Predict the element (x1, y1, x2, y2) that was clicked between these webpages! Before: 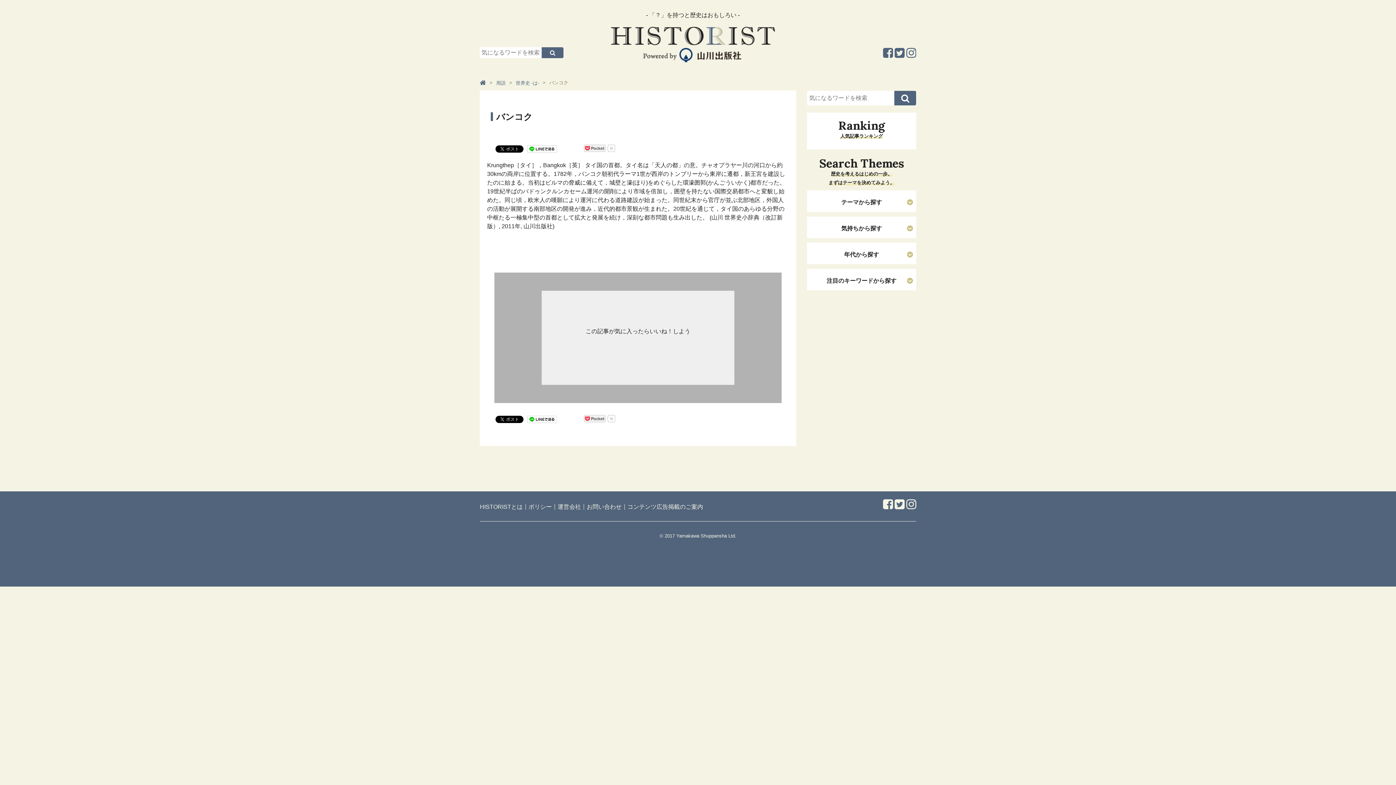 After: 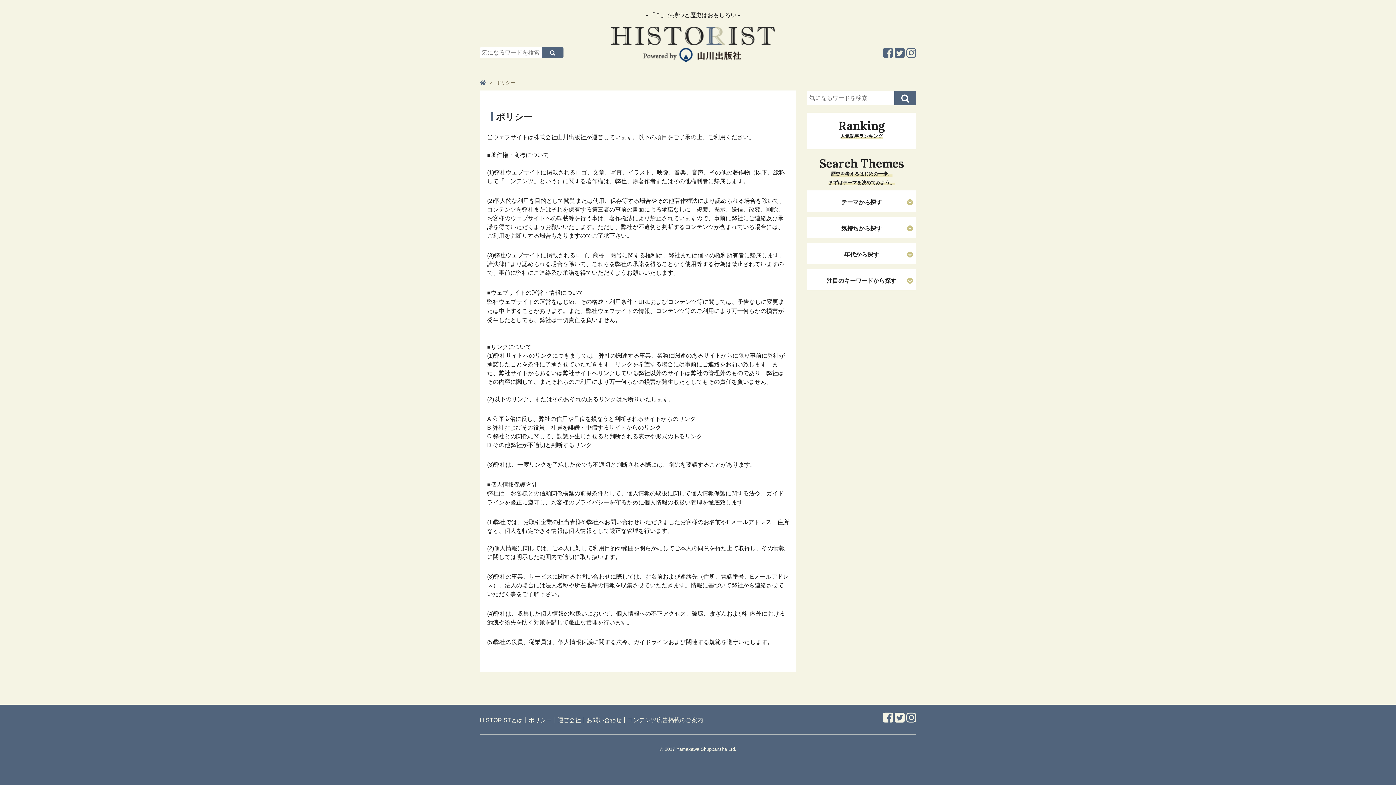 Action: label: ポリシー bbox: (528, 503, 552, 510)